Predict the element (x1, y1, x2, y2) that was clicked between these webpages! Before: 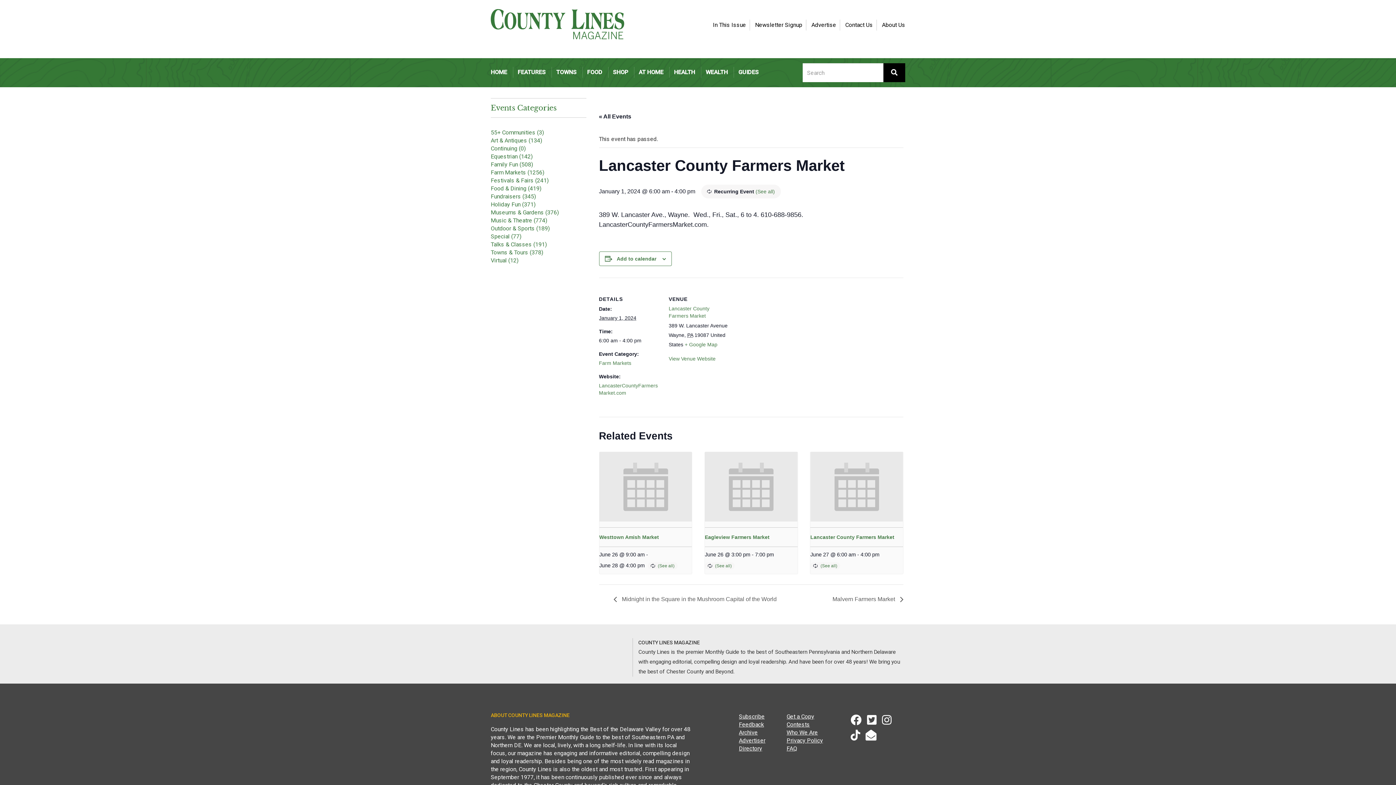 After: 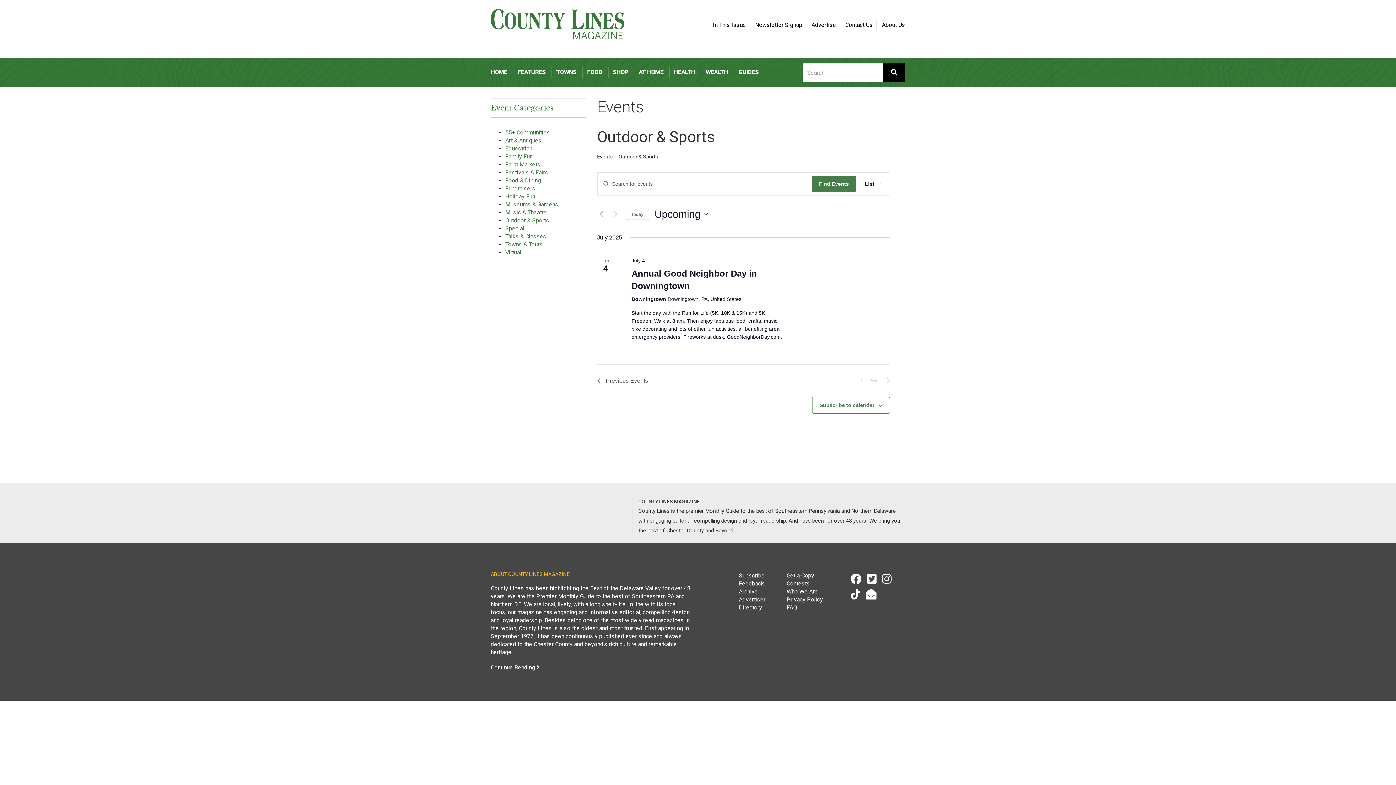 Action: label: Outdoor & Sports (189) bbox: (490, 225, 549, 232)